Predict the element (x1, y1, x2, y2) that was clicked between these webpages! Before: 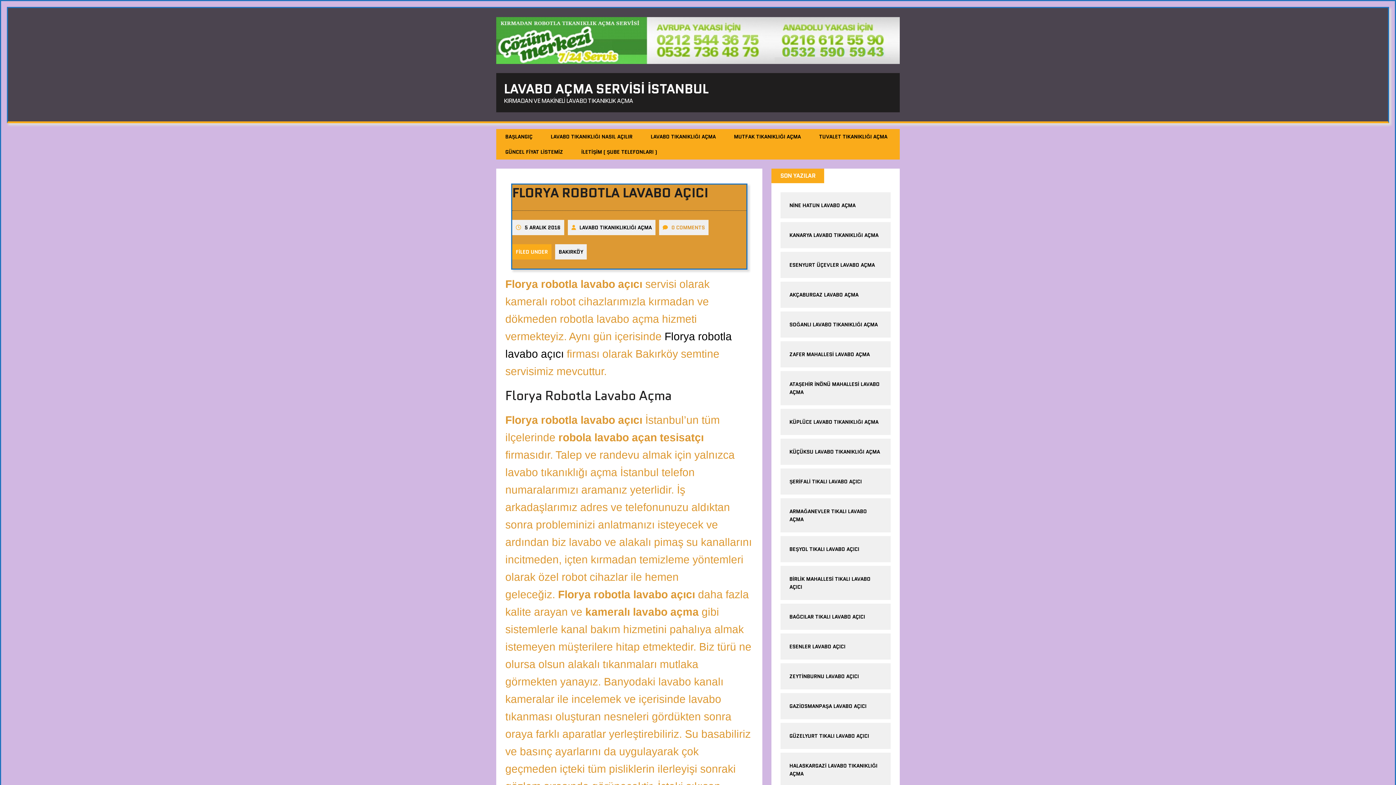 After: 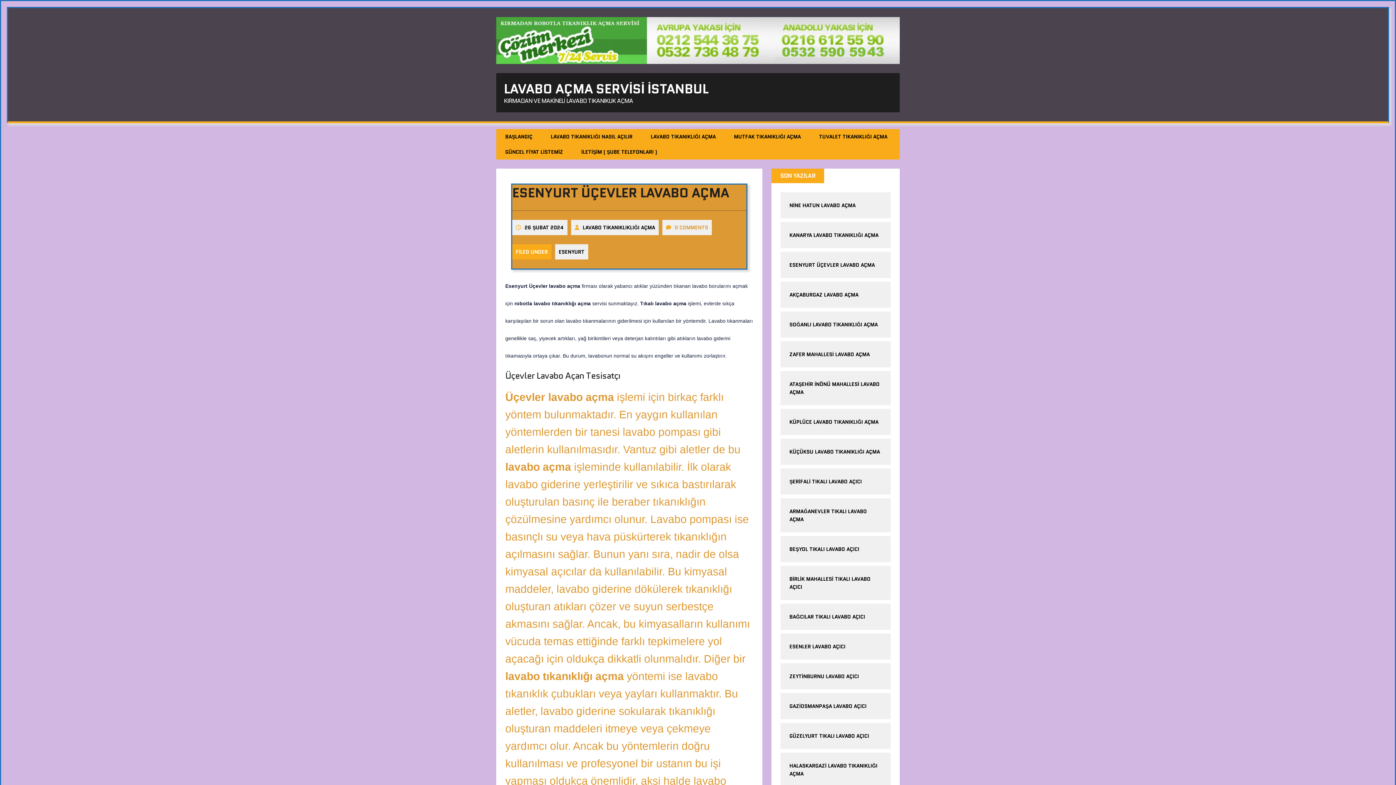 Action: bbox: (789, 261, 875, 268) label: ESENYURT ÜÇEVLER LAVABO AÇMA